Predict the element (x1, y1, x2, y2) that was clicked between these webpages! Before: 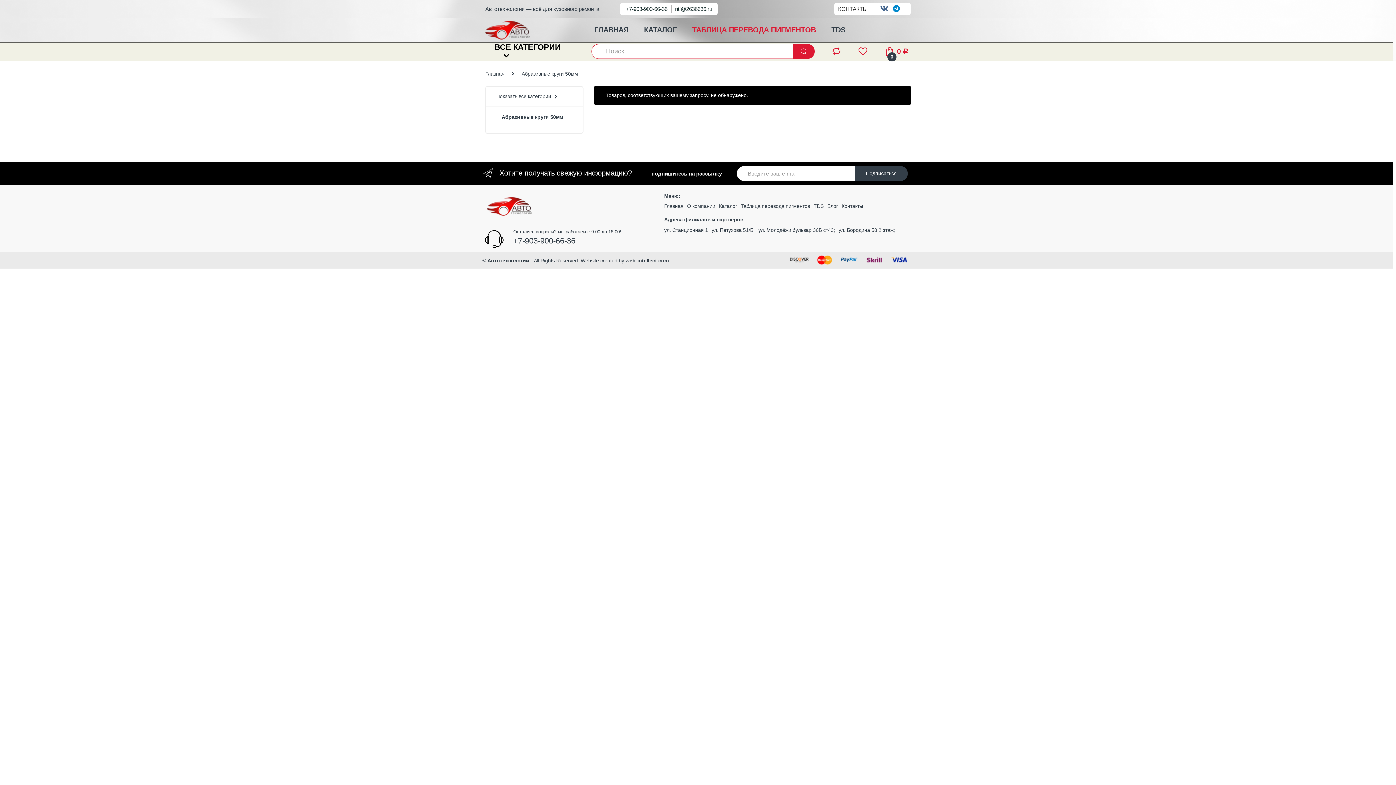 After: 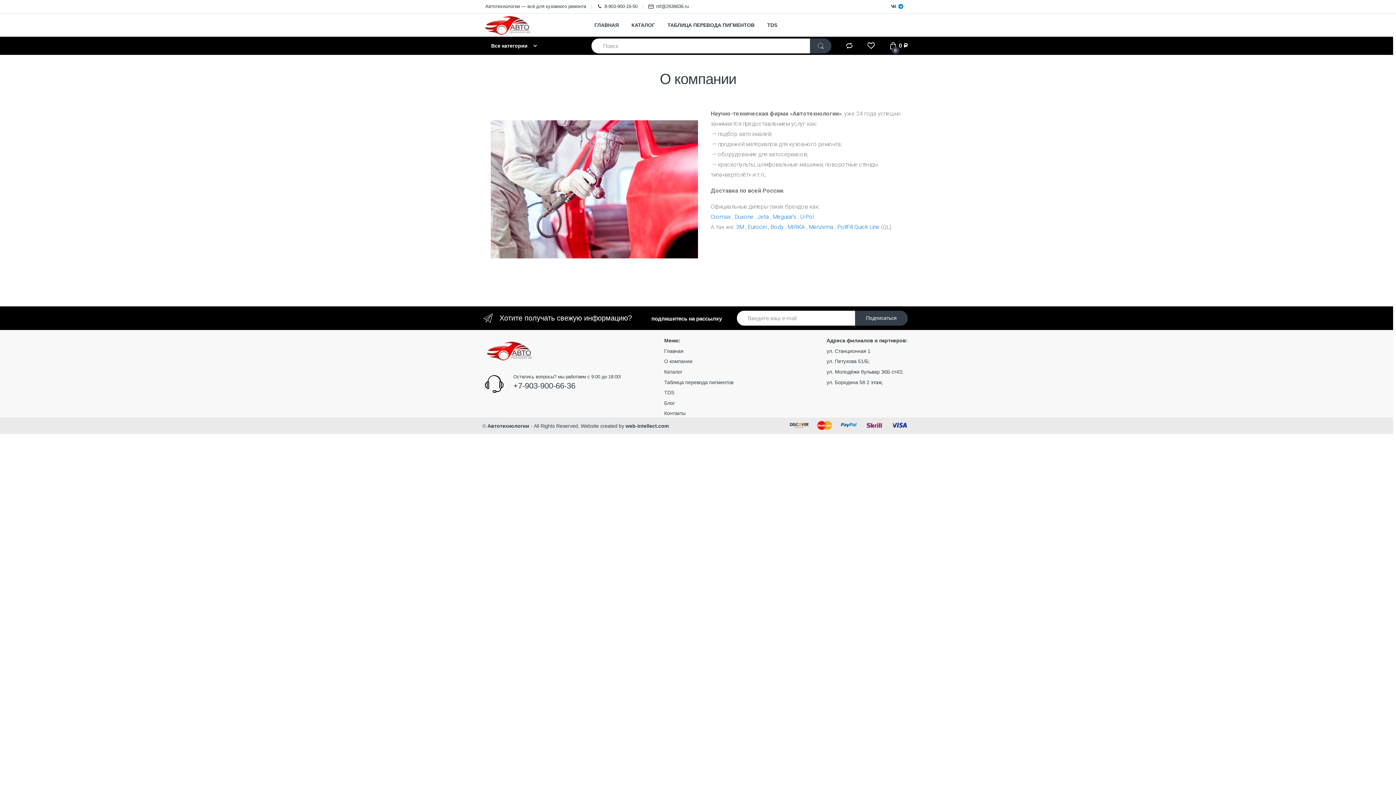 Action: label: О компании bbox: (687, 203, 715, 209)